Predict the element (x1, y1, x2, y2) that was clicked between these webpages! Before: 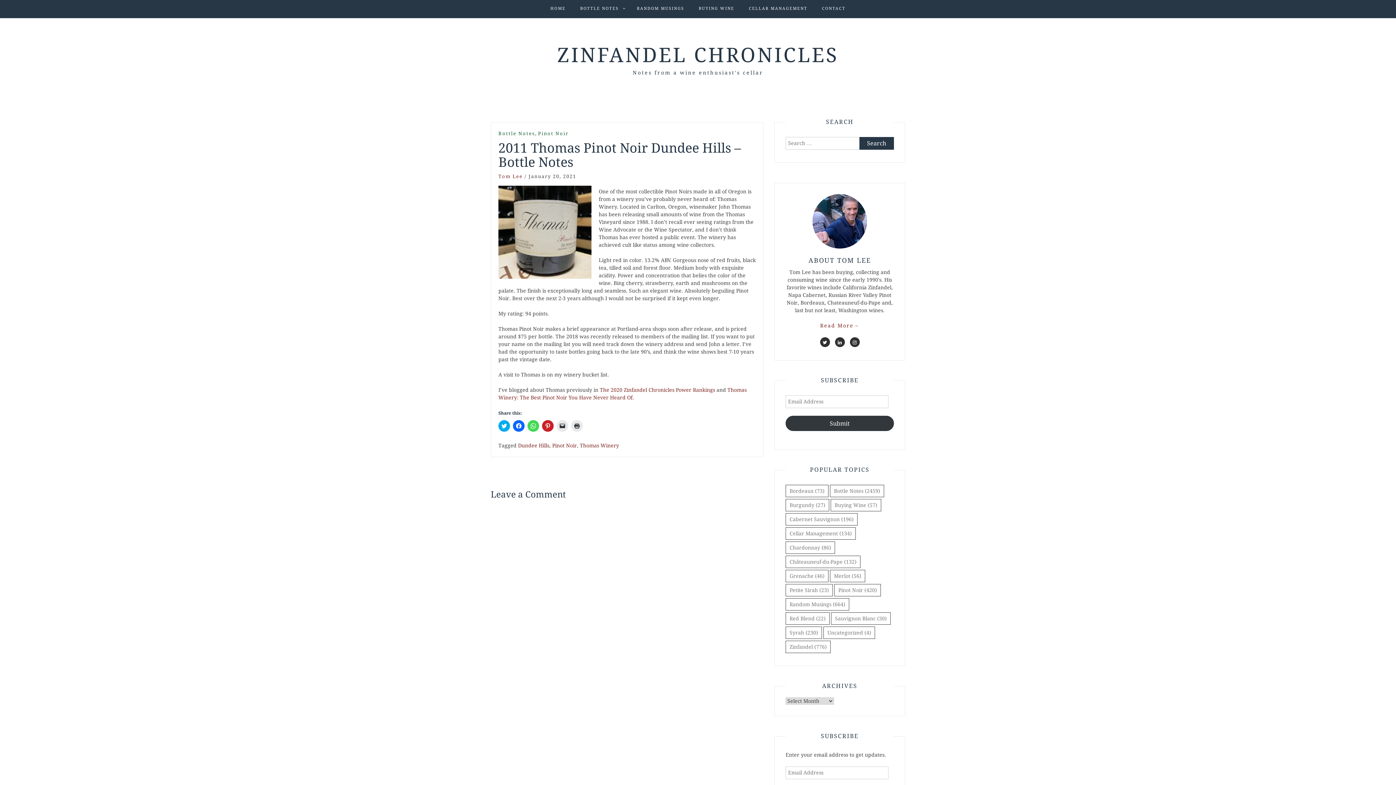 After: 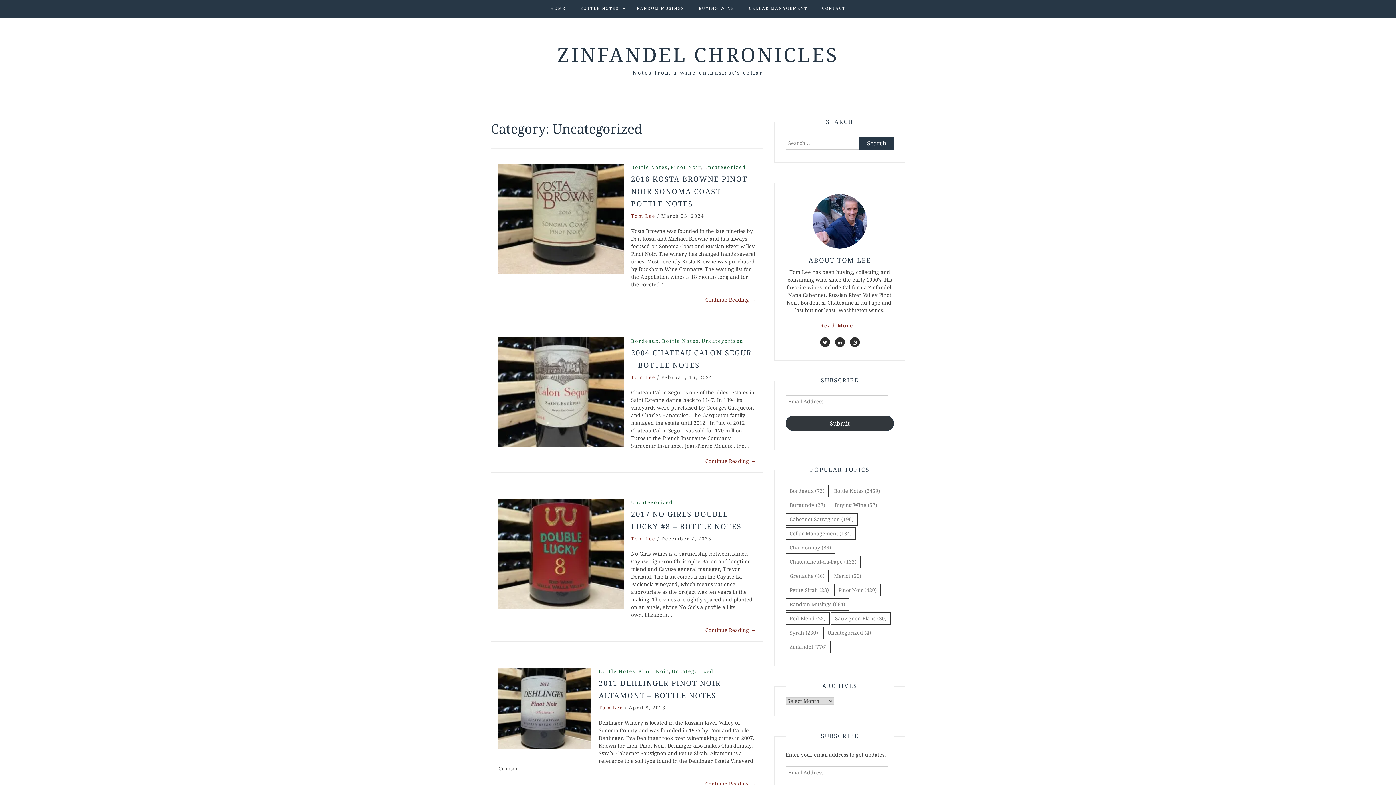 Action: label: Uncategorized (4 items) bbox: (823, 626, 875, 639)